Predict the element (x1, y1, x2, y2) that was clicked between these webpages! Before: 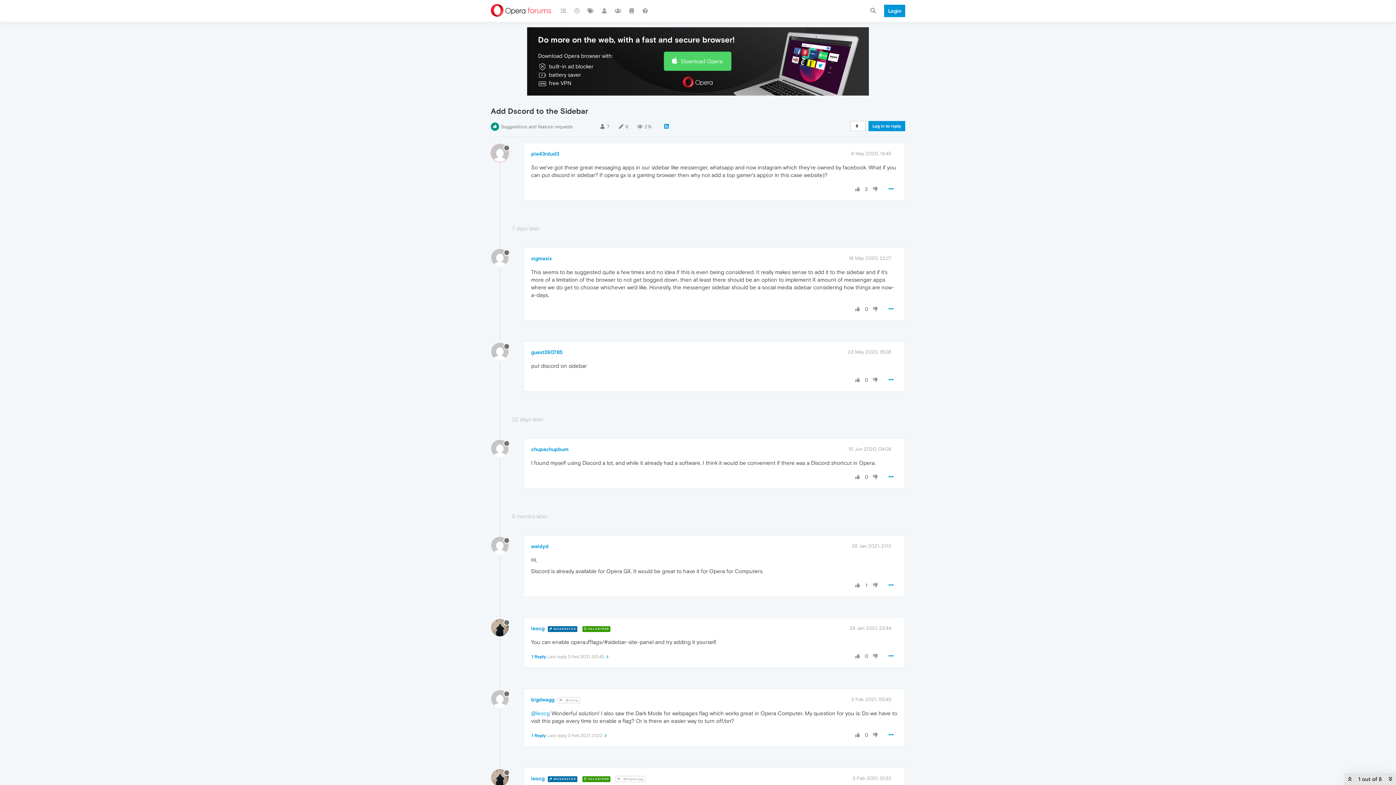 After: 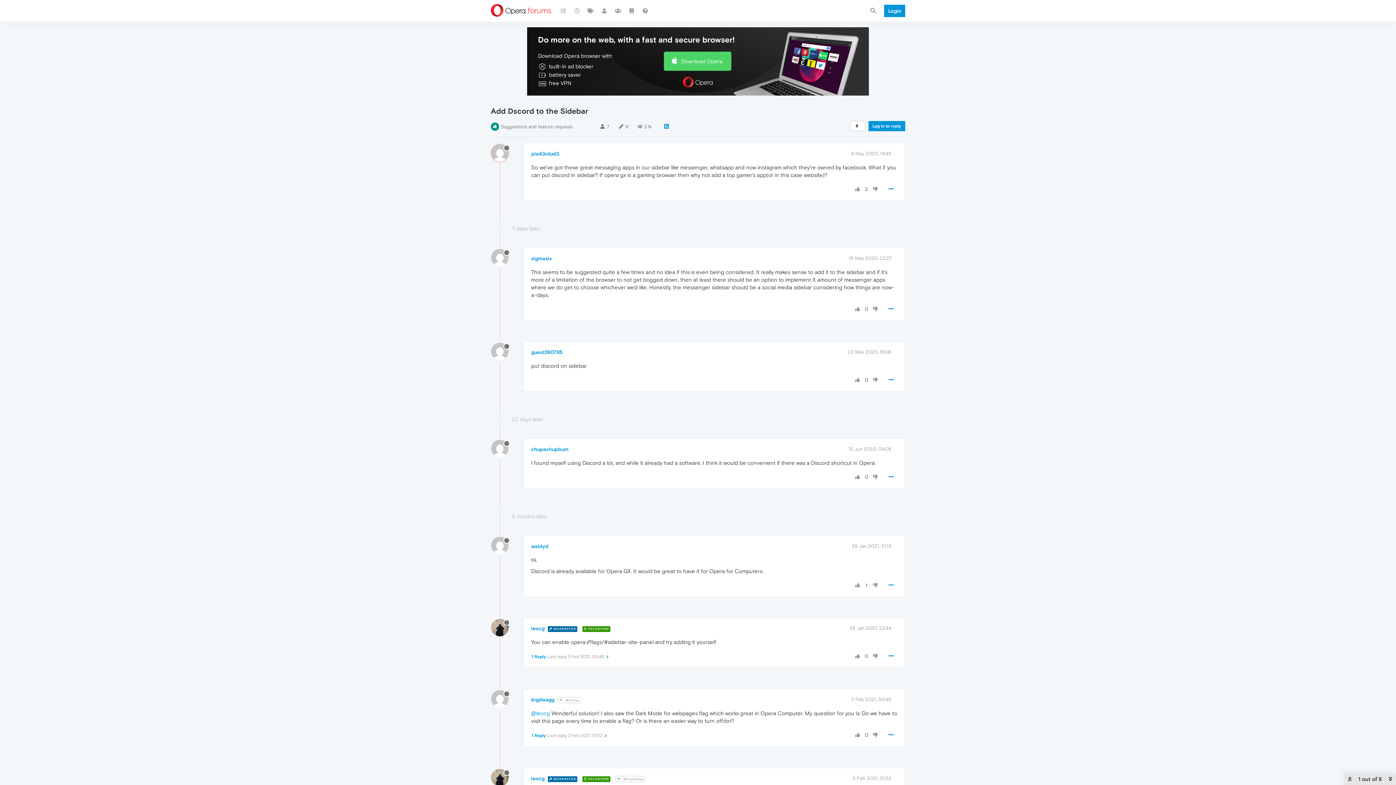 Action: bbox: (854, 377, 861, 383)